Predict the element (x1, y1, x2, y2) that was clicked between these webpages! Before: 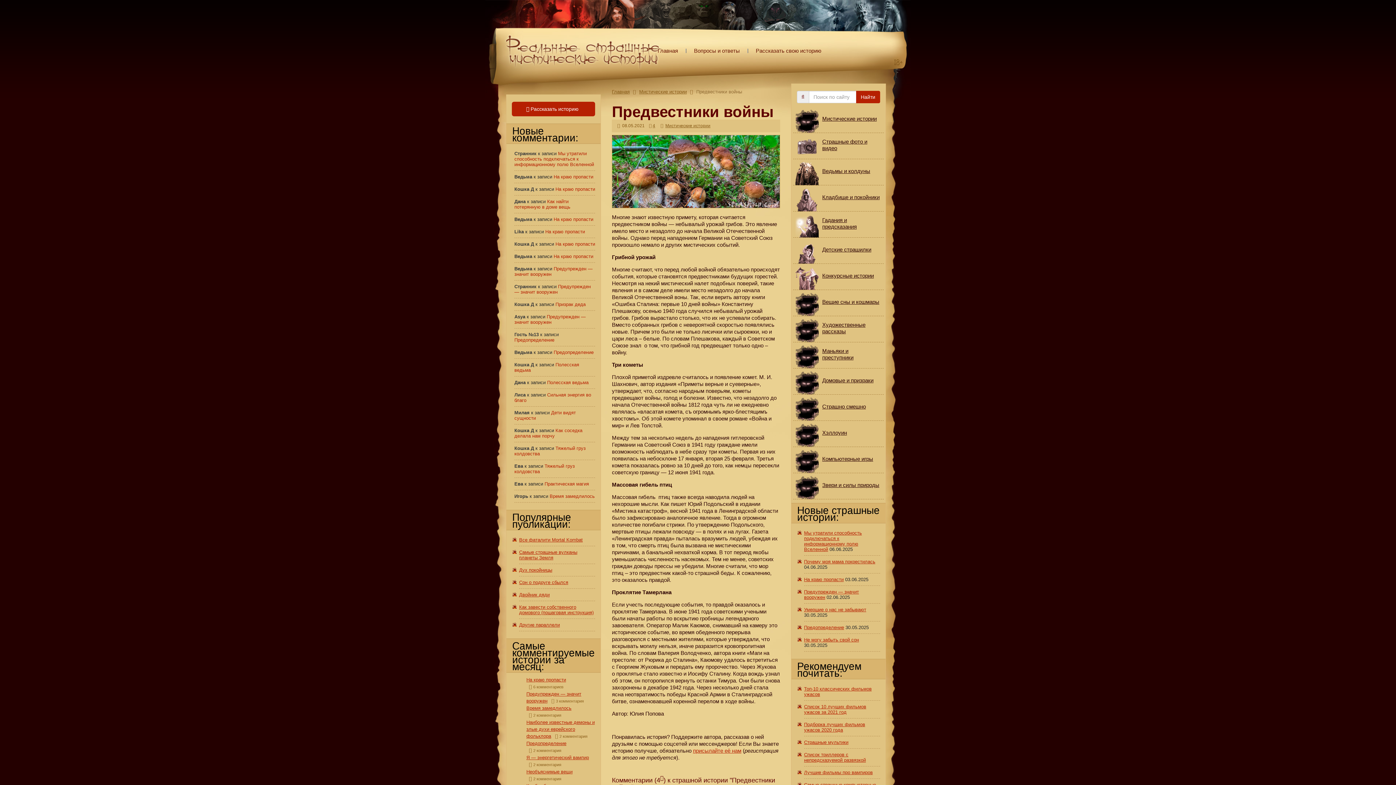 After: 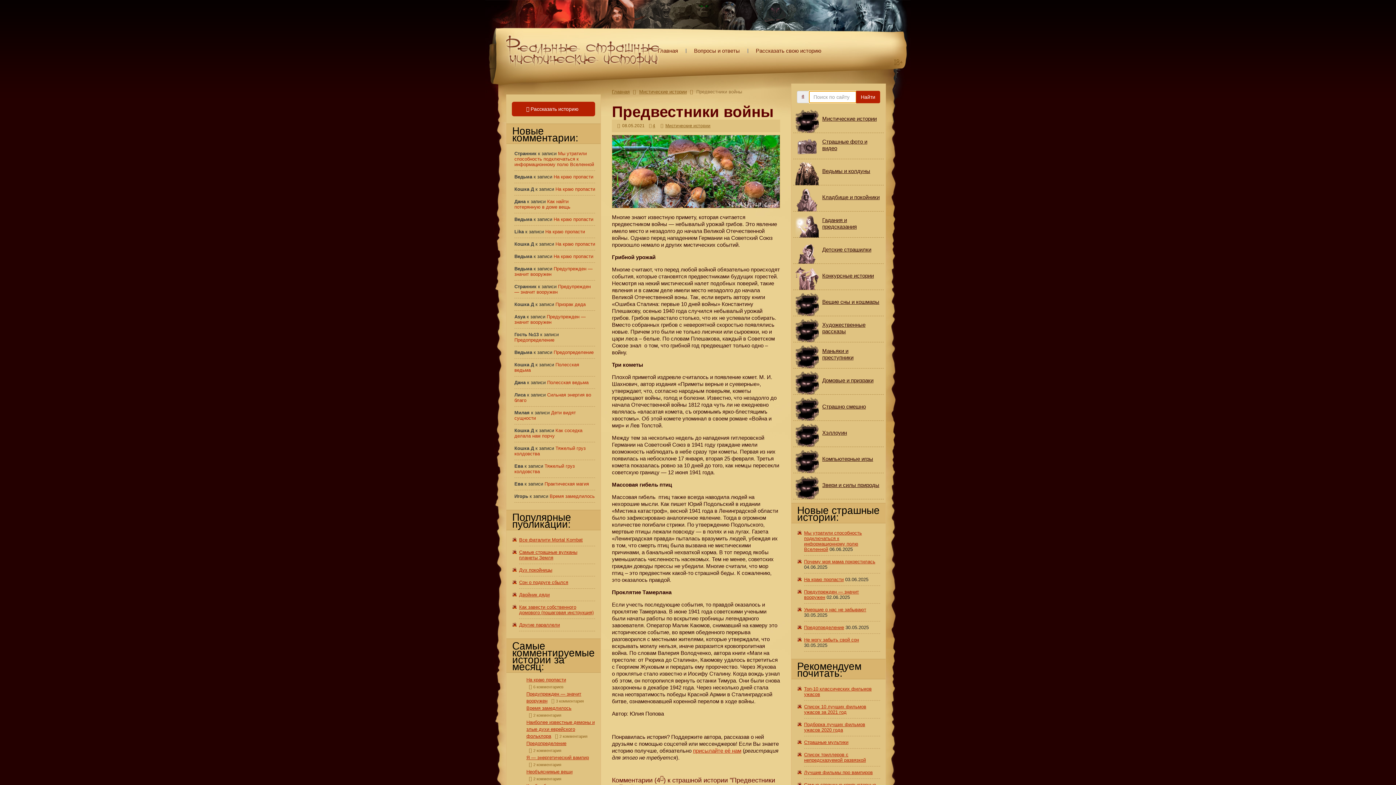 Action: bbox: (856, 90, 880, 103) label: Найти